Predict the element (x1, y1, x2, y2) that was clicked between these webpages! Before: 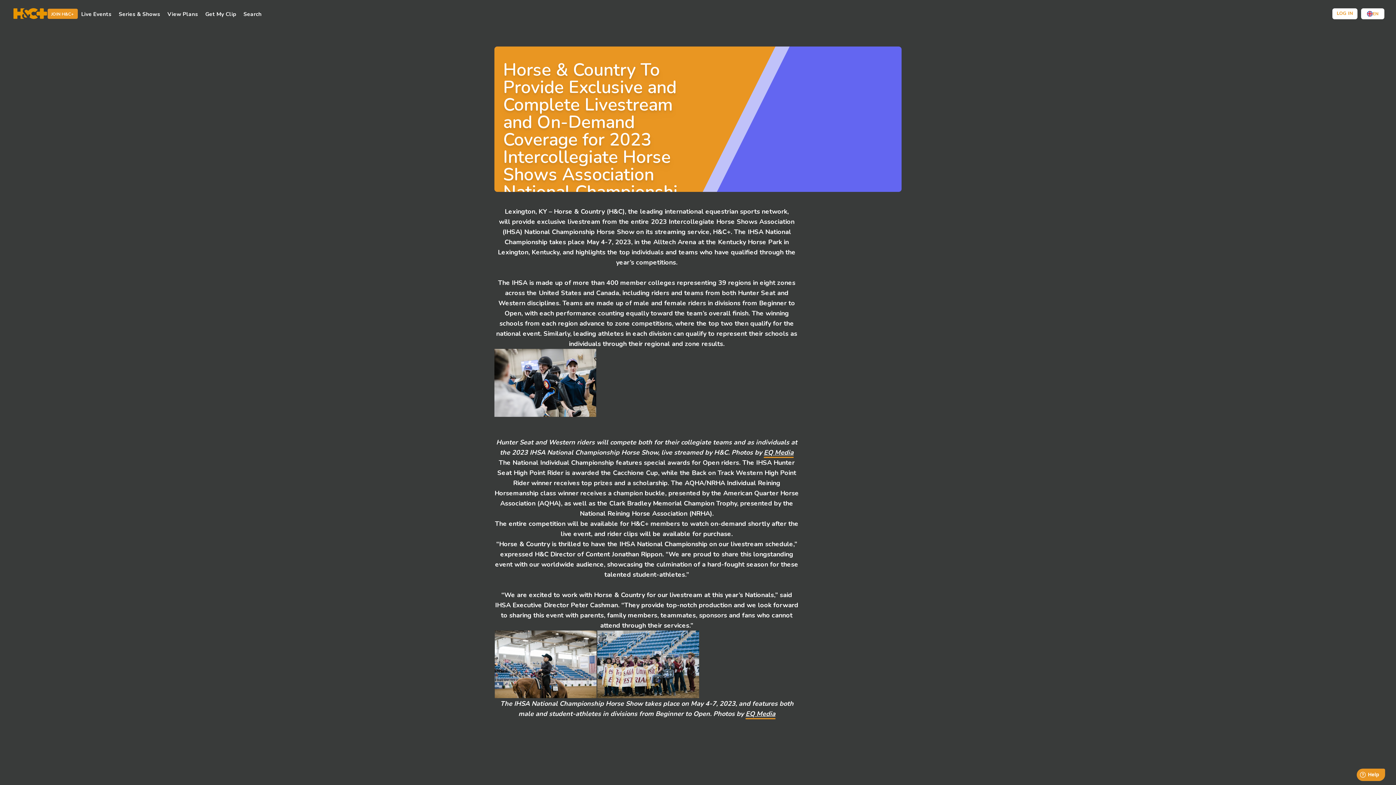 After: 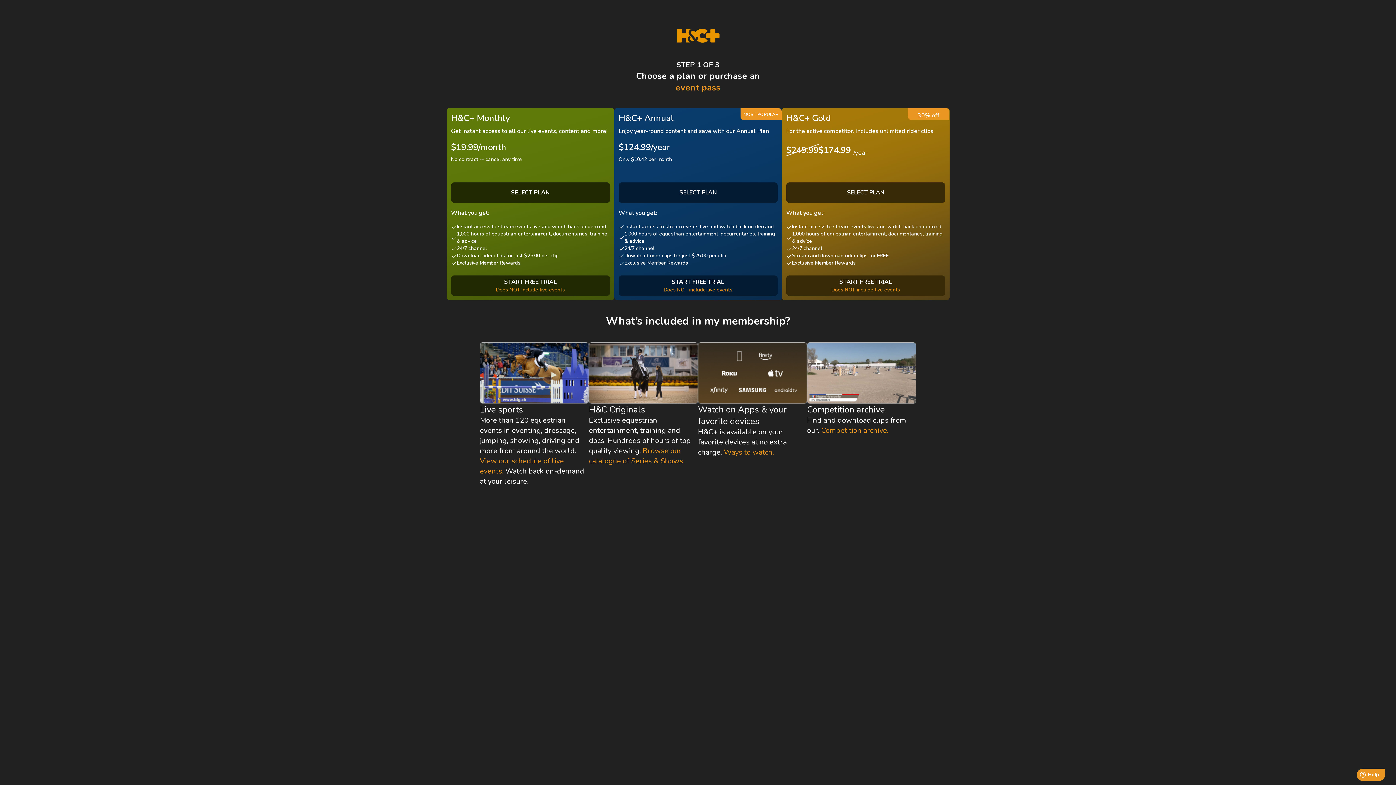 Action: label: View Plans bbox: (167, 10, 205, 18)